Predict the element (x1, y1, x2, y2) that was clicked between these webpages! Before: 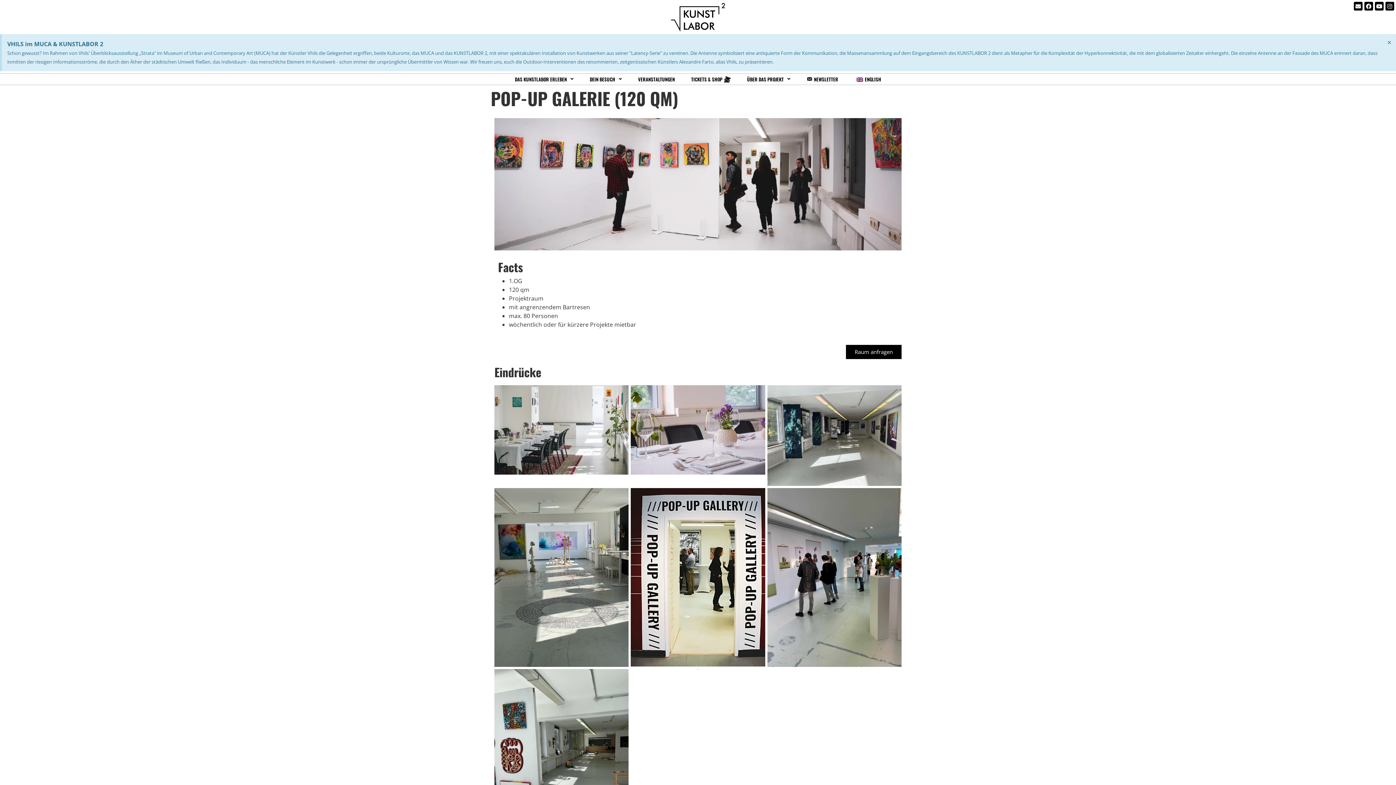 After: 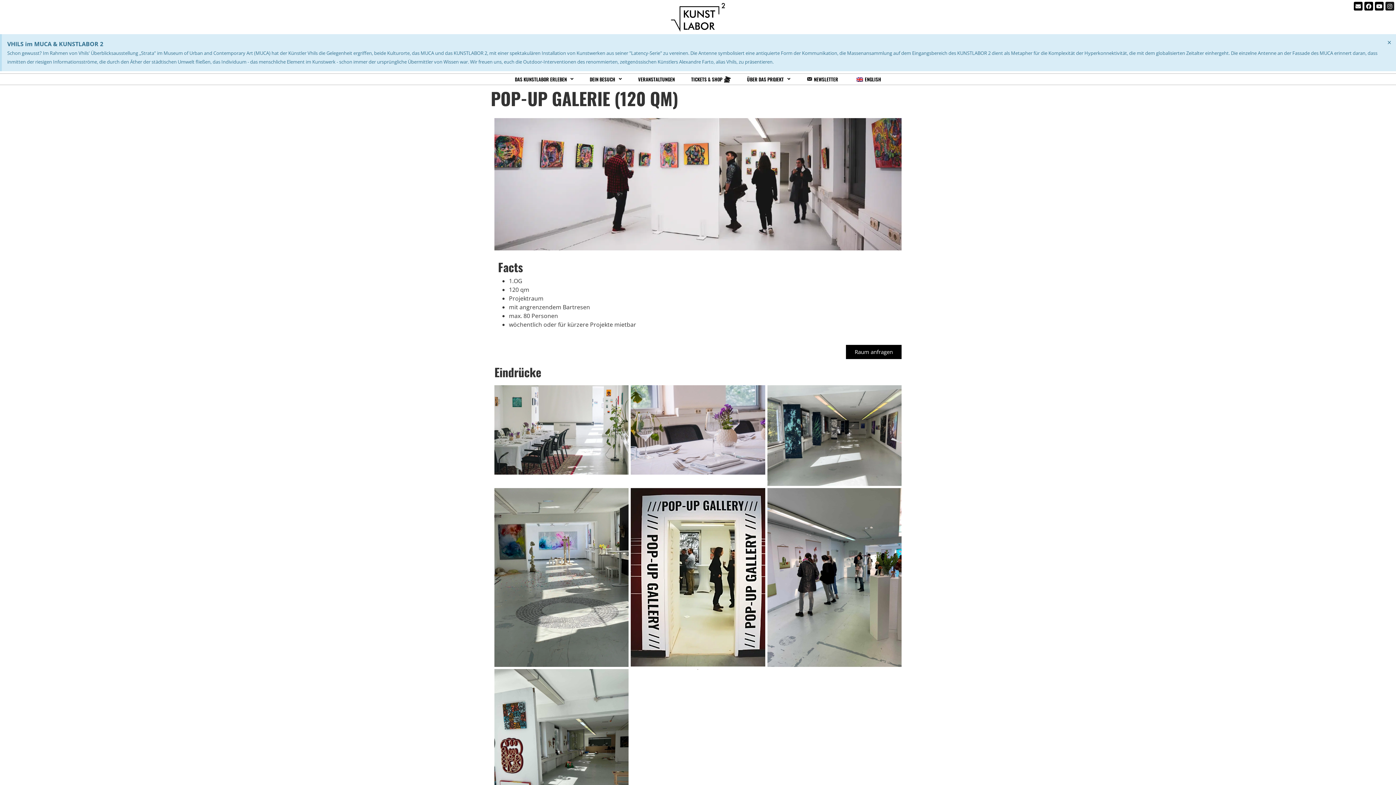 Action: label: Instagram bbox: (1385, 1, 1394, 10)